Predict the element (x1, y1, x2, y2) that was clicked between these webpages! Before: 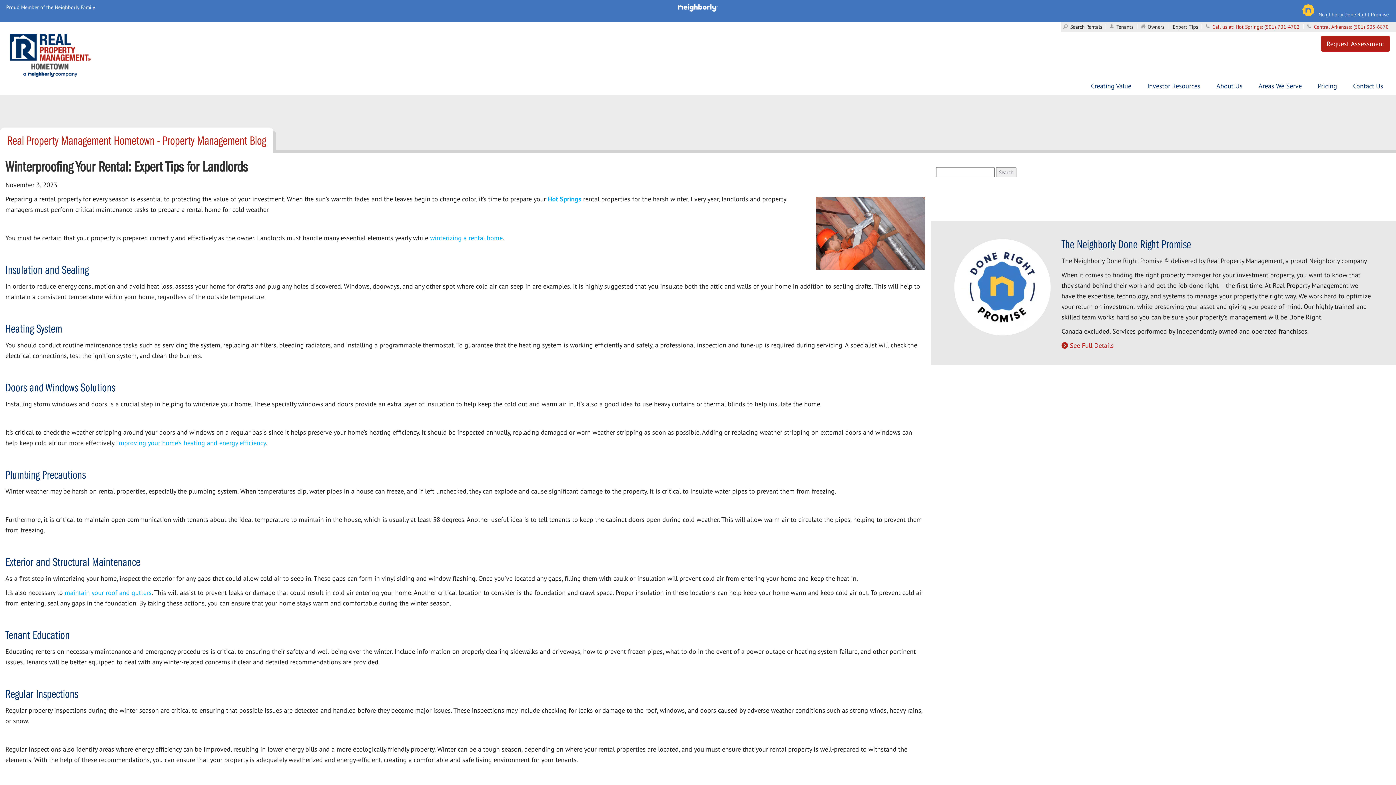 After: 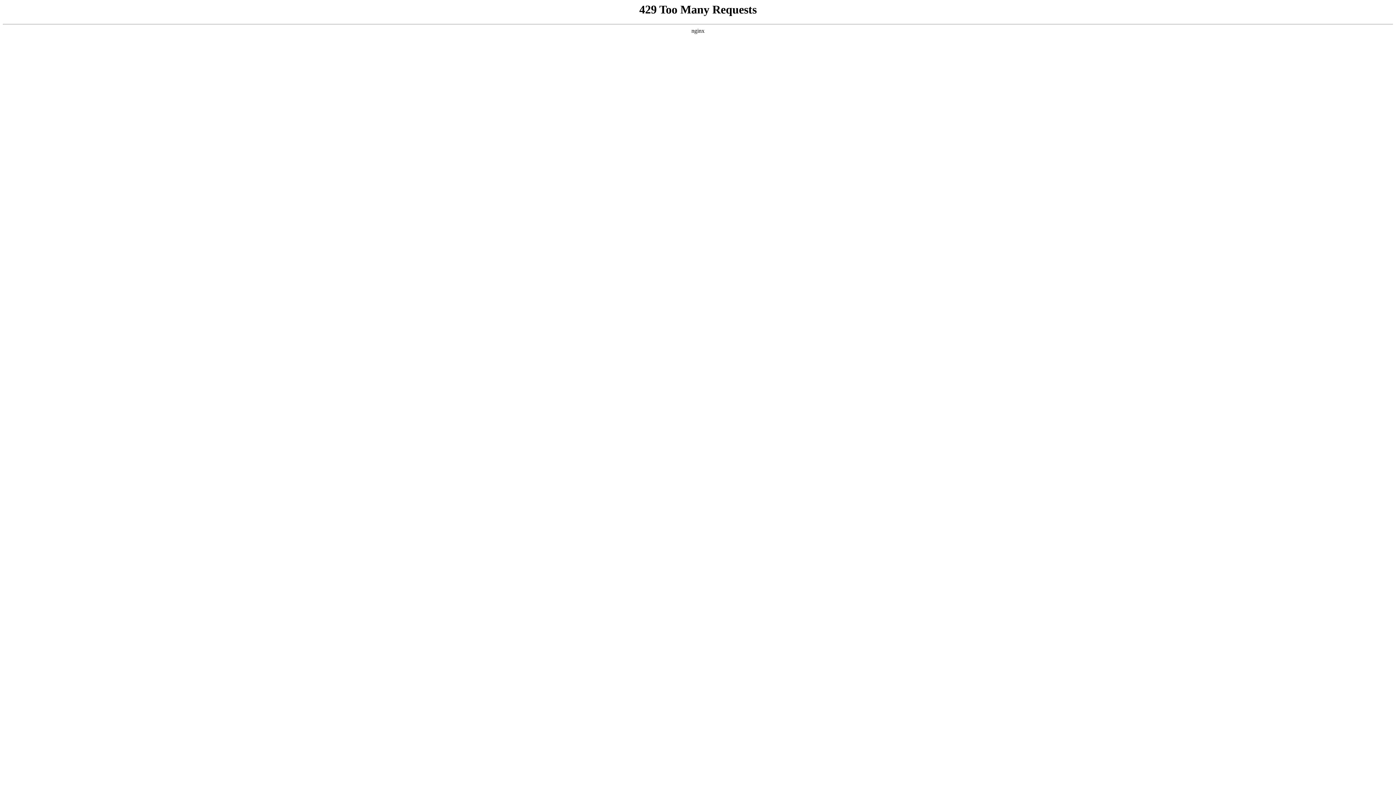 Action: label: Areas We Serve bbox: (1258, 77, 1302, 94)